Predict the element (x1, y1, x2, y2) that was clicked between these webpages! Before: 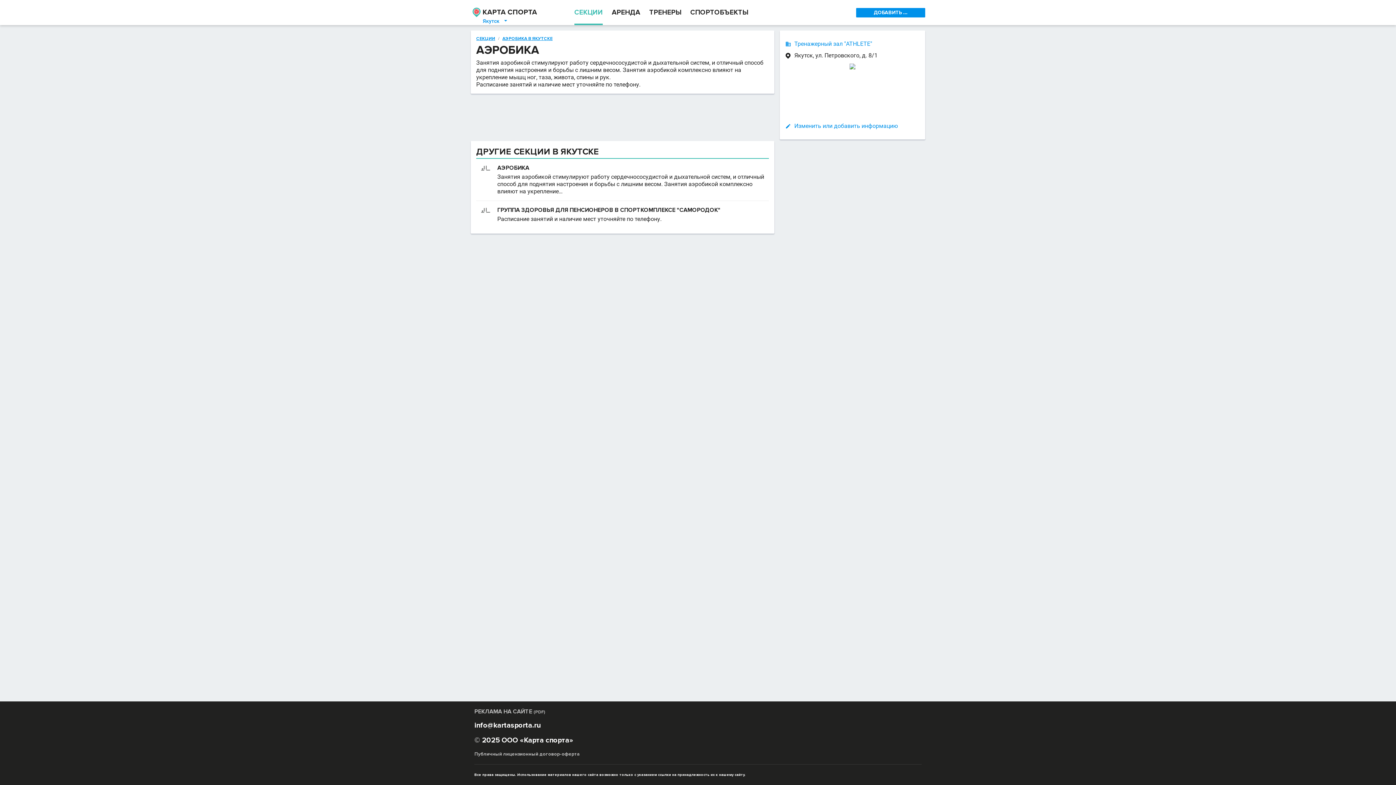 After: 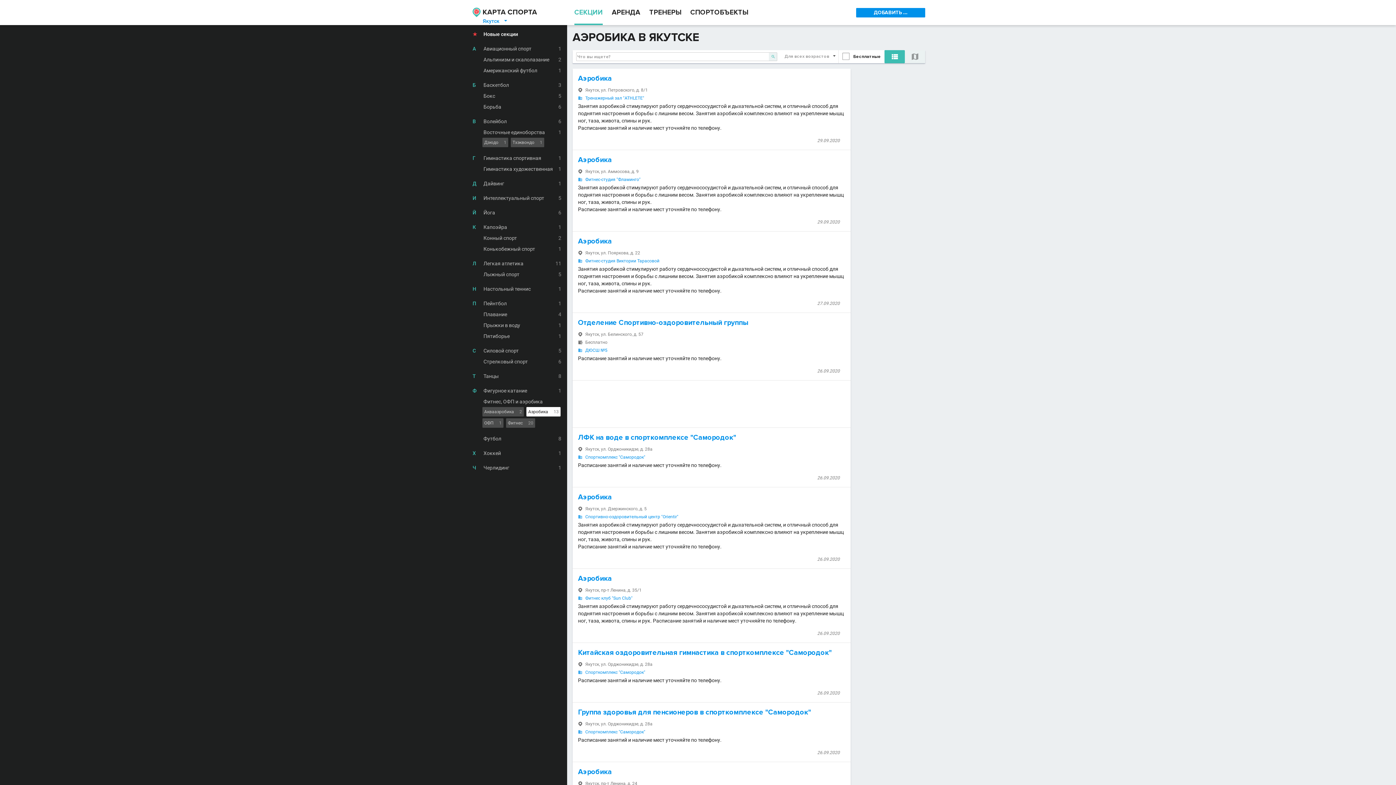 Action: bbox: (502, 37, 552, 40) label: АЭРОБИКА В ЯКУТСКЕ